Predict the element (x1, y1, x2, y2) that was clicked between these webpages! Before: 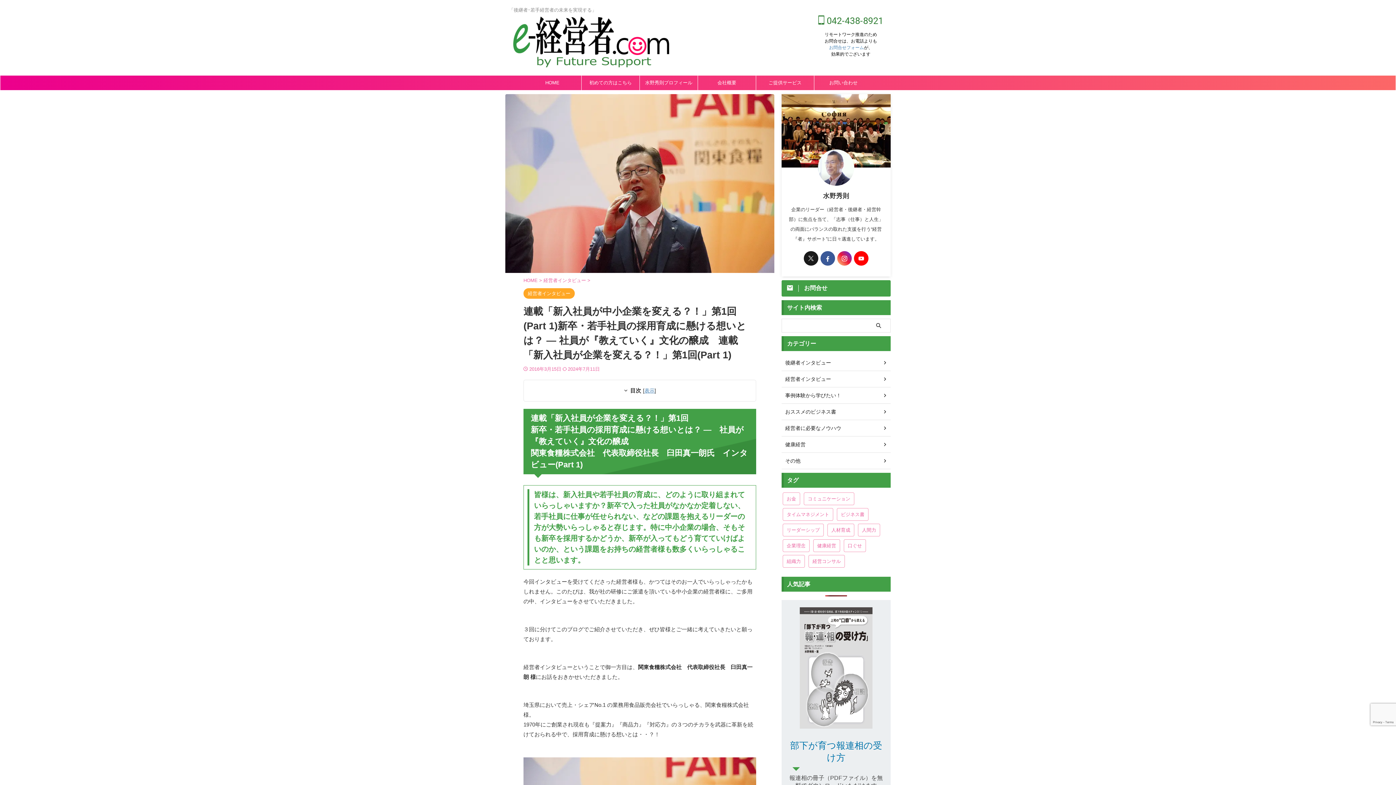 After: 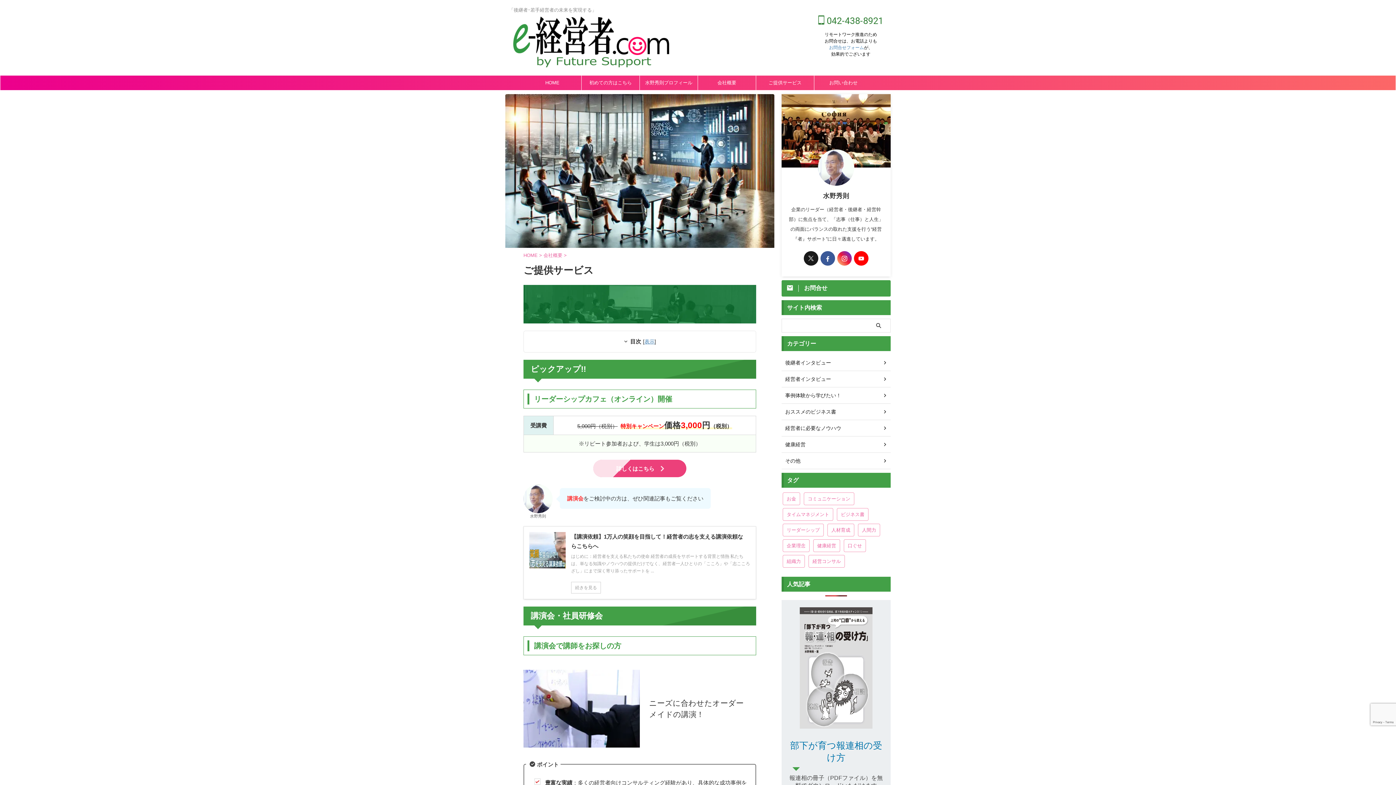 Action: label: ご提供サービス bbox: (756, 75, 814, 90)